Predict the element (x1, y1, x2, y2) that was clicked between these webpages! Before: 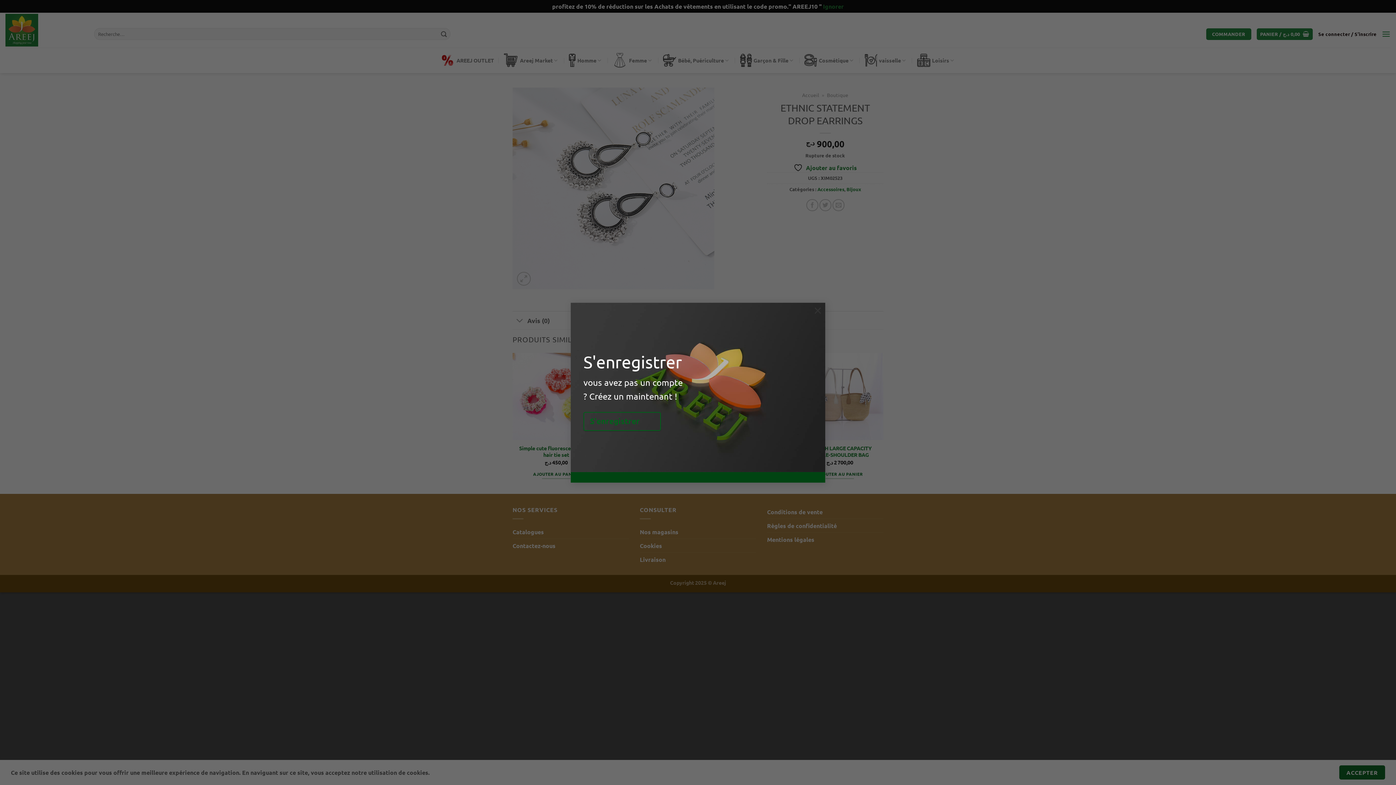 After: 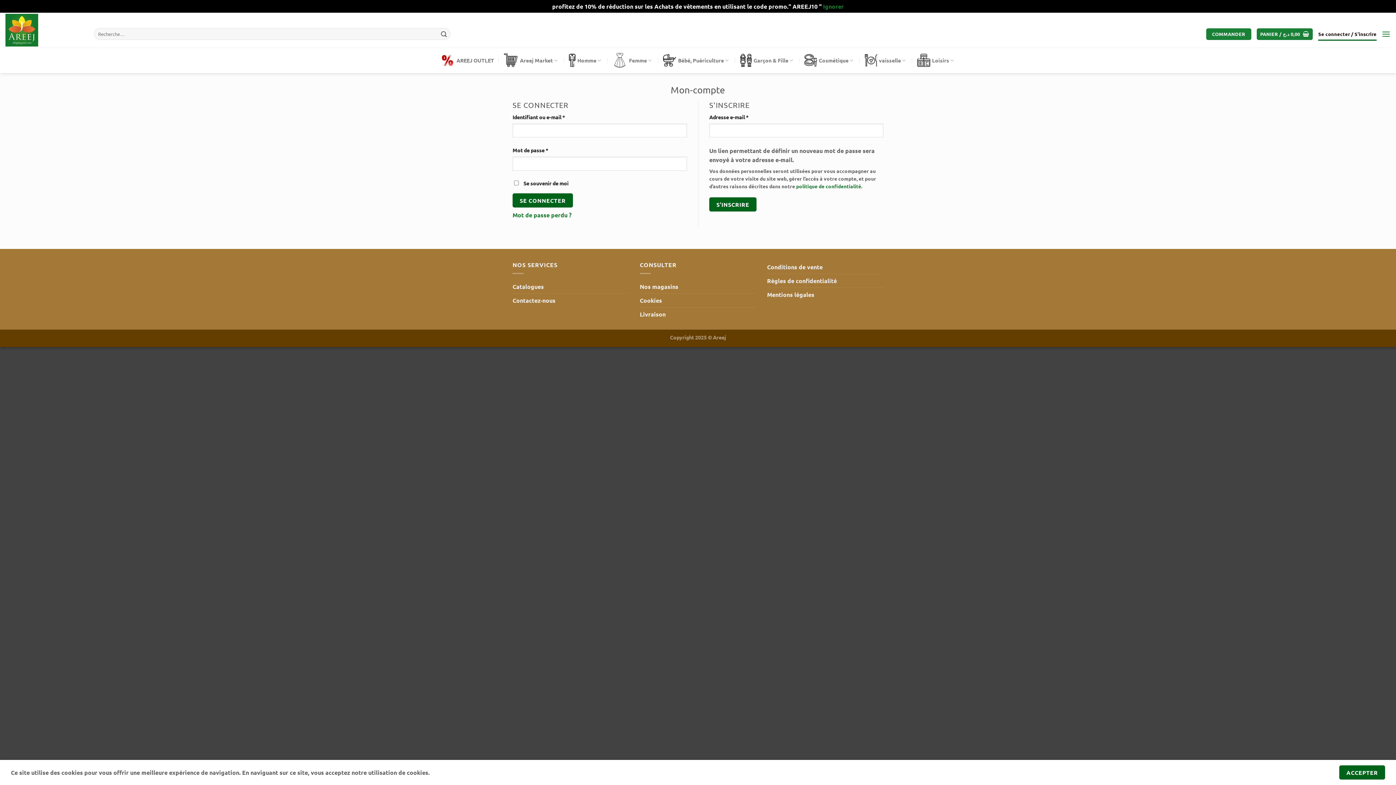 Action: bbox: (583, 412, 661, 431) label:  S'enregistrer